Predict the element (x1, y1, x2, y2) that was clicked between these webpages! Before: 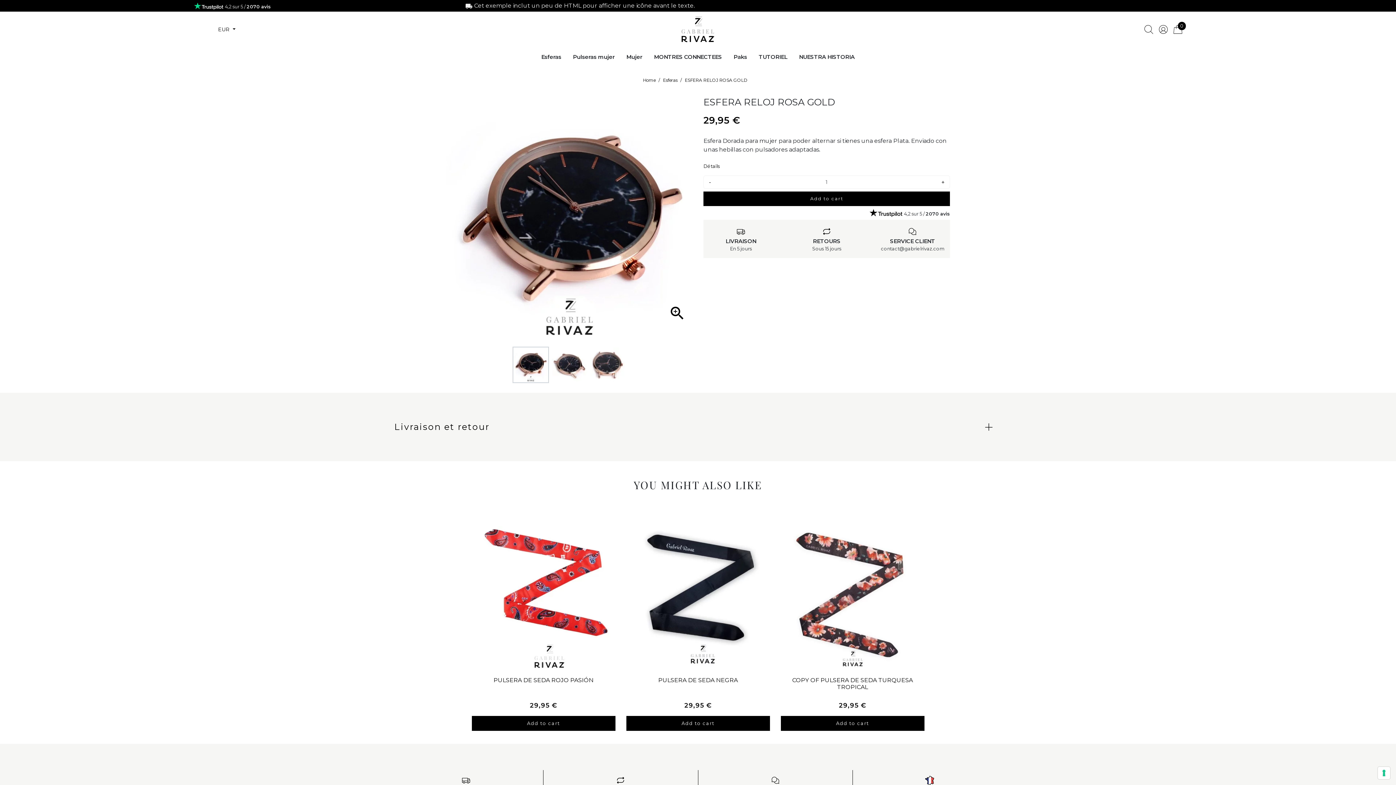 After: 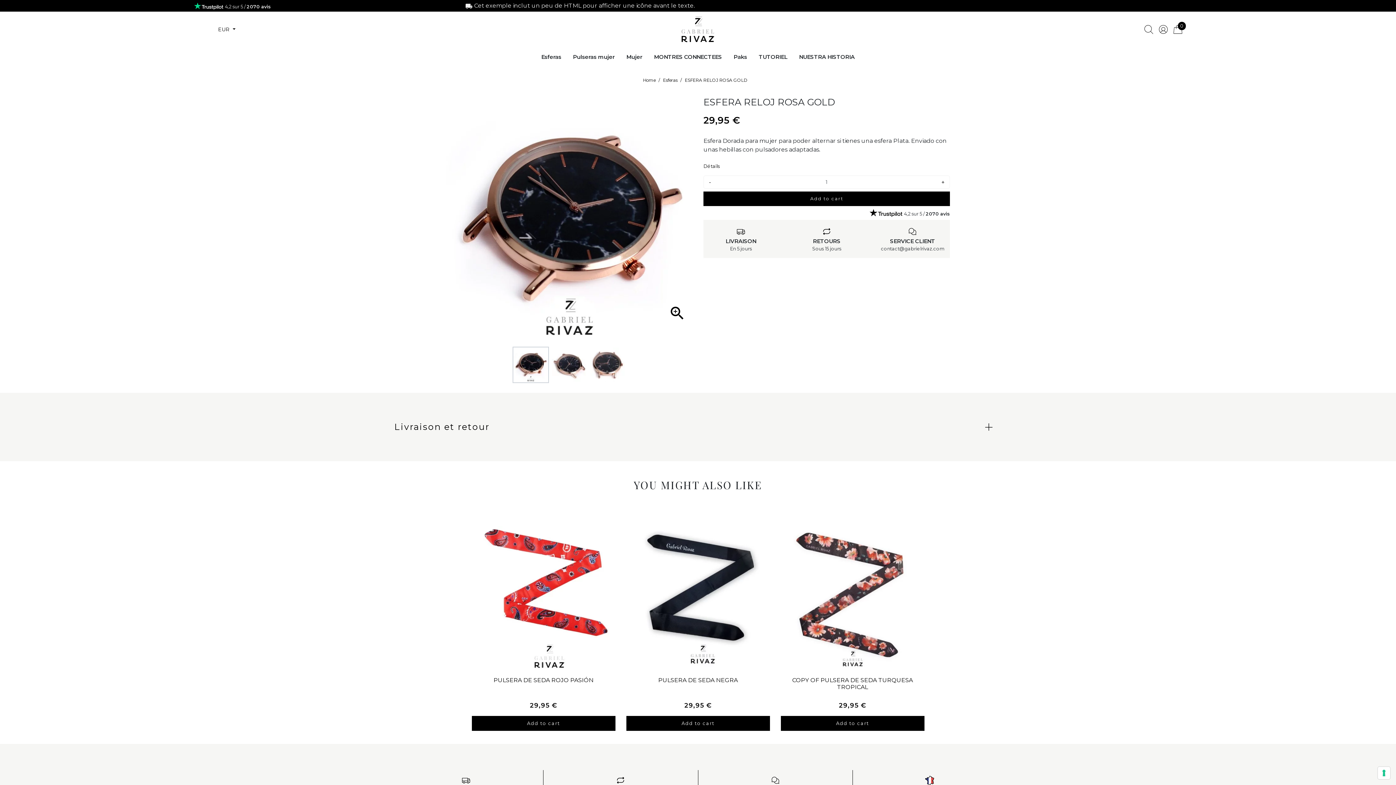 Action: label: 4,2 sur 5 / 2070 avis
local_shipping Cet exemple inclut un peu de HTML pour afficher une icône avant le texte. bbox: (0, 0, 1396, 11)